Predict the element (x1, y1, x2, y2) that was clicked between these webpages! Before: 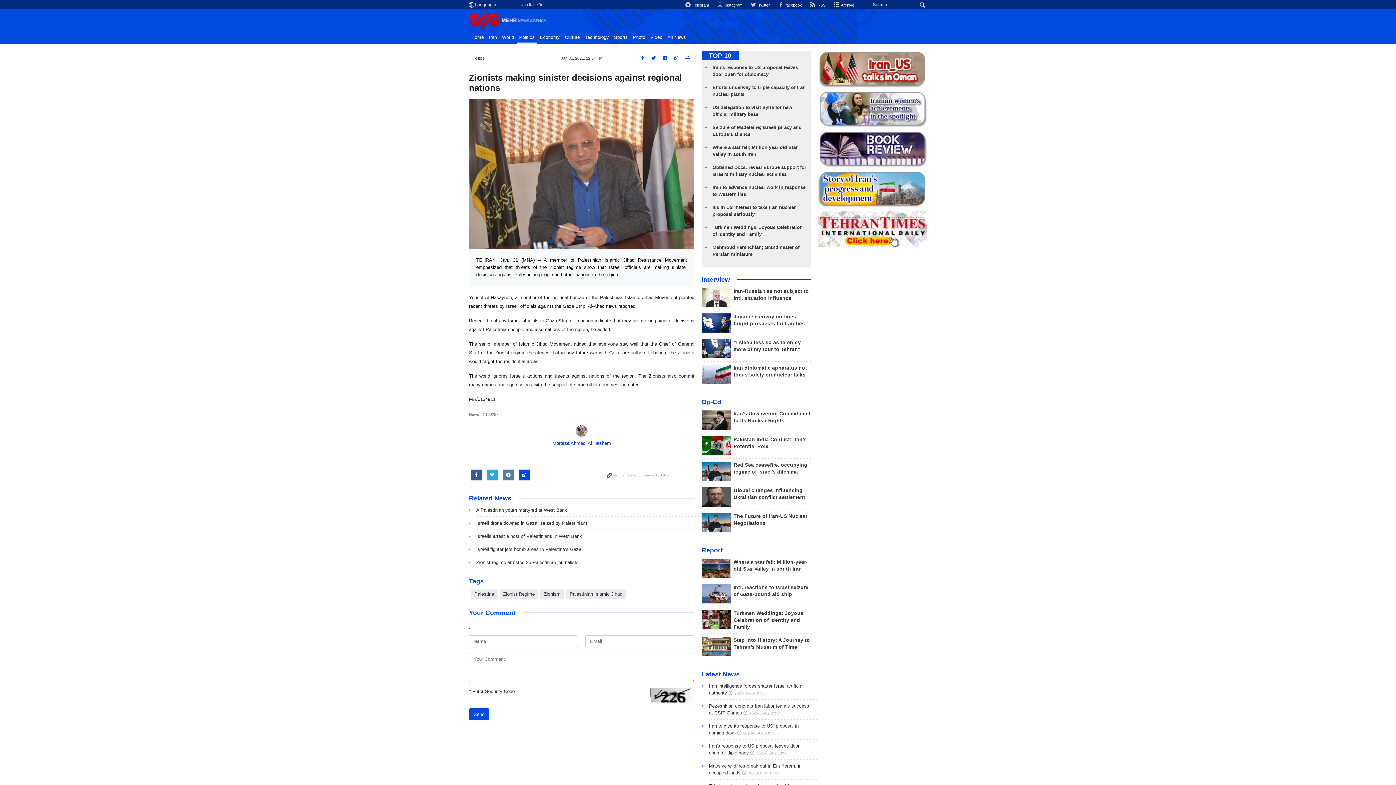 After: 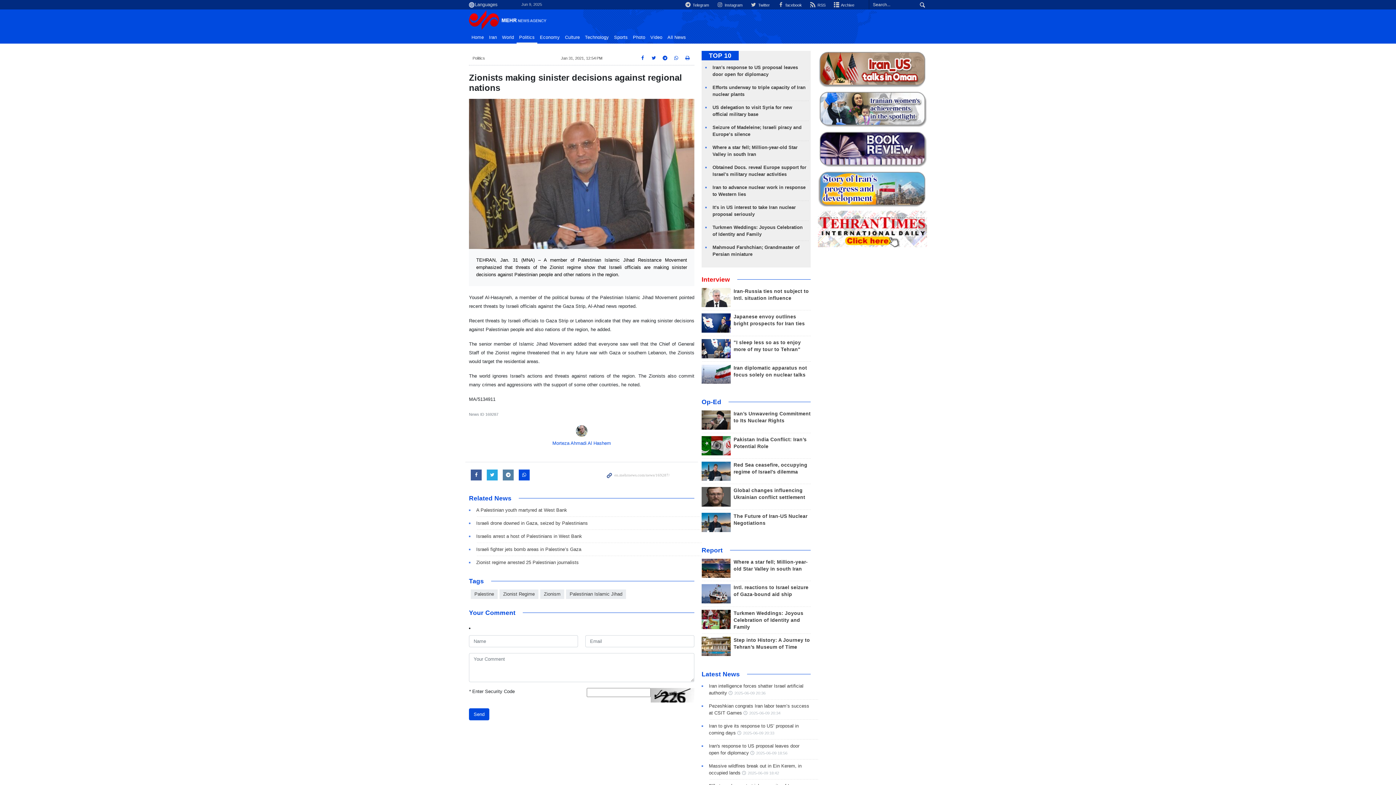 Action: bbox: (701, 274, 730, 284) label: Interview